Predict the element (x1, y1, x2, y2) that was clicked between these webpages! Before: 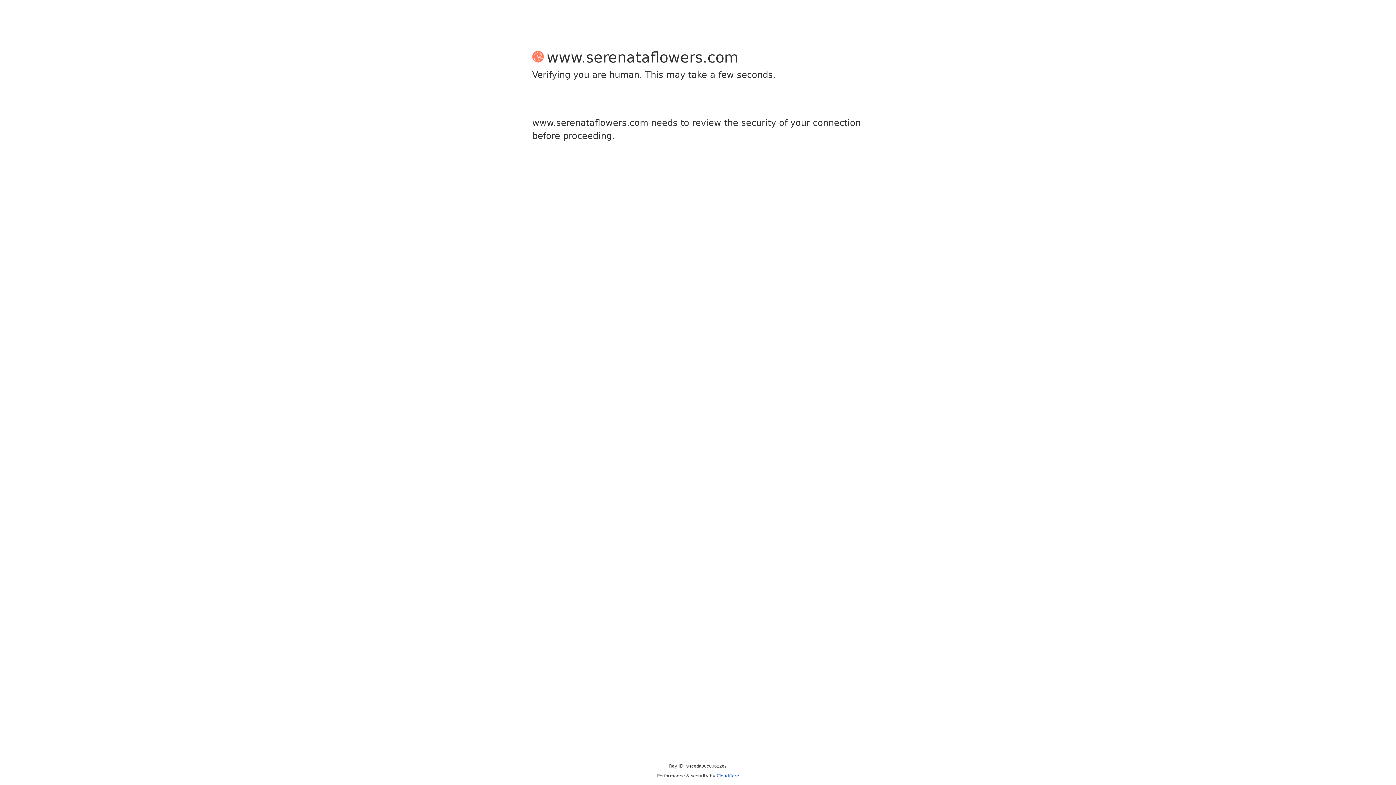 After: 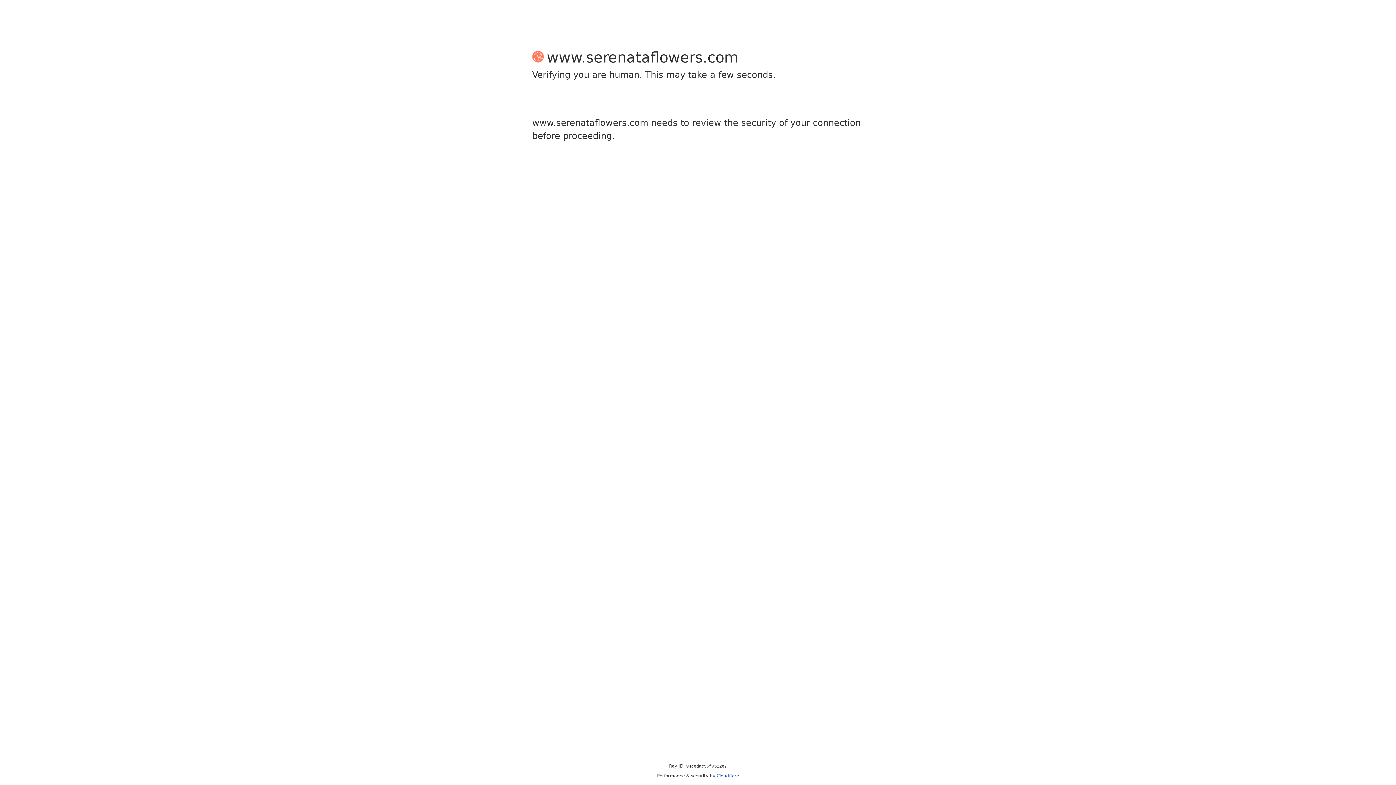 Action: label: Cloudflare bbox: (716, 773, 739, 778)